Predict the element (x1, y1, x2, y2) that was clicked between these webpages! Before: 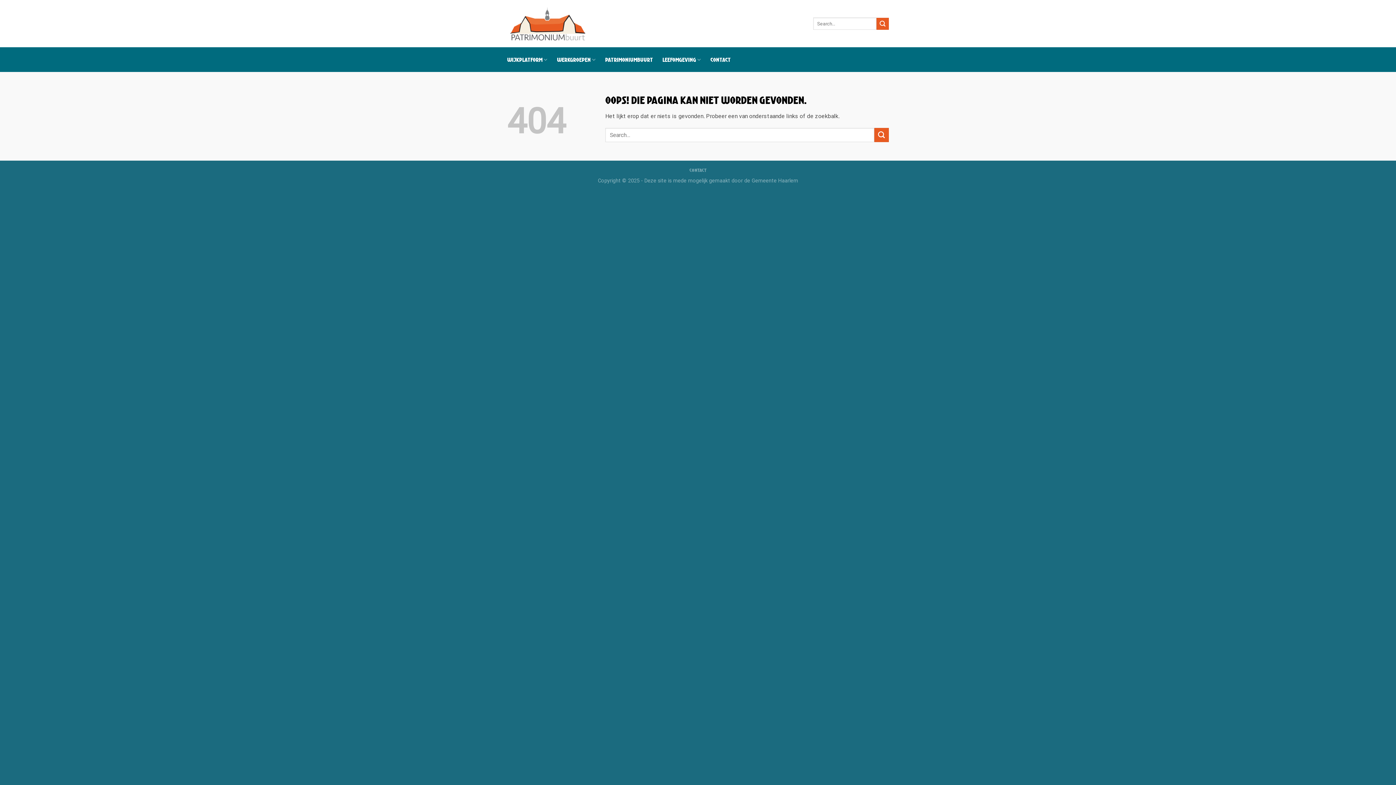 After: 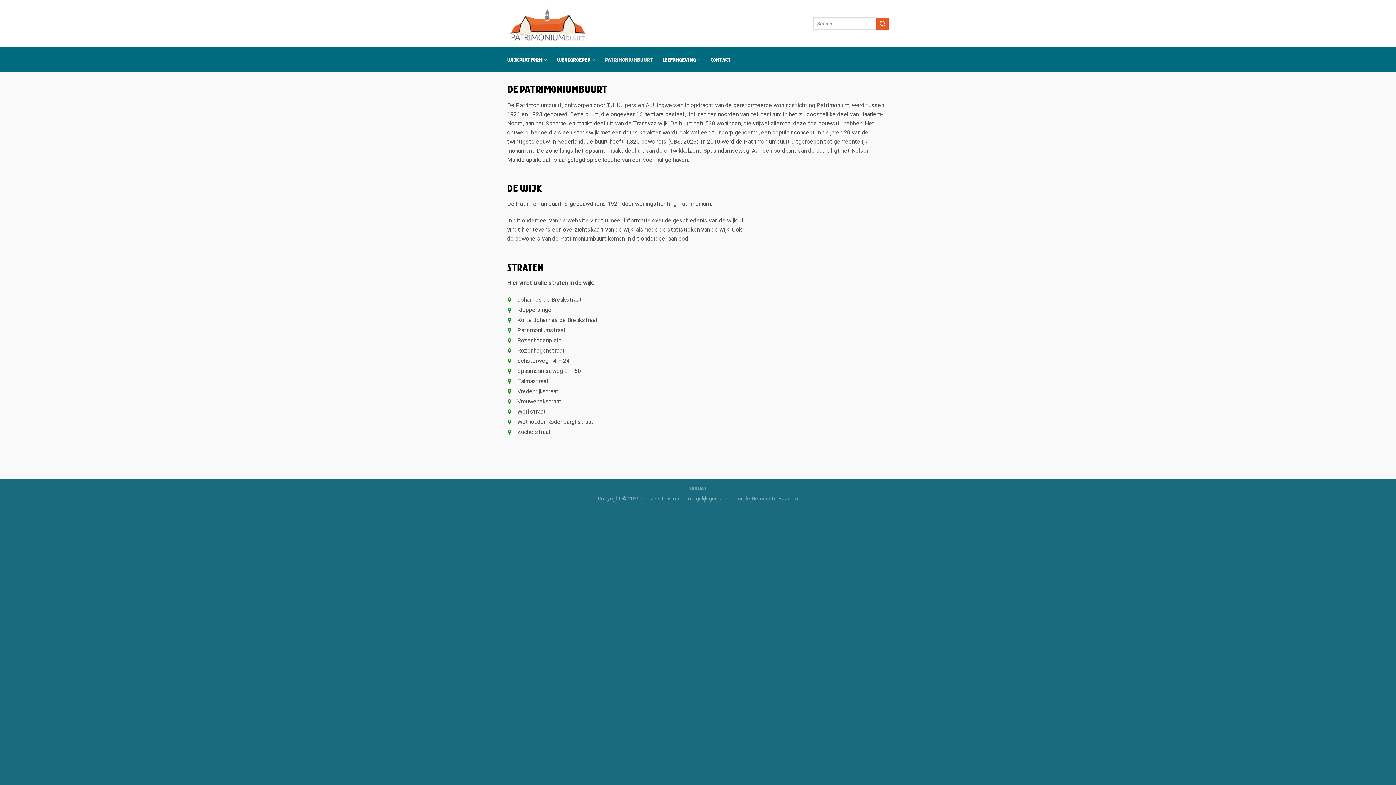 Action: bbox: (605, 53, 653, 66) label: PATRIMONIUMBUURT